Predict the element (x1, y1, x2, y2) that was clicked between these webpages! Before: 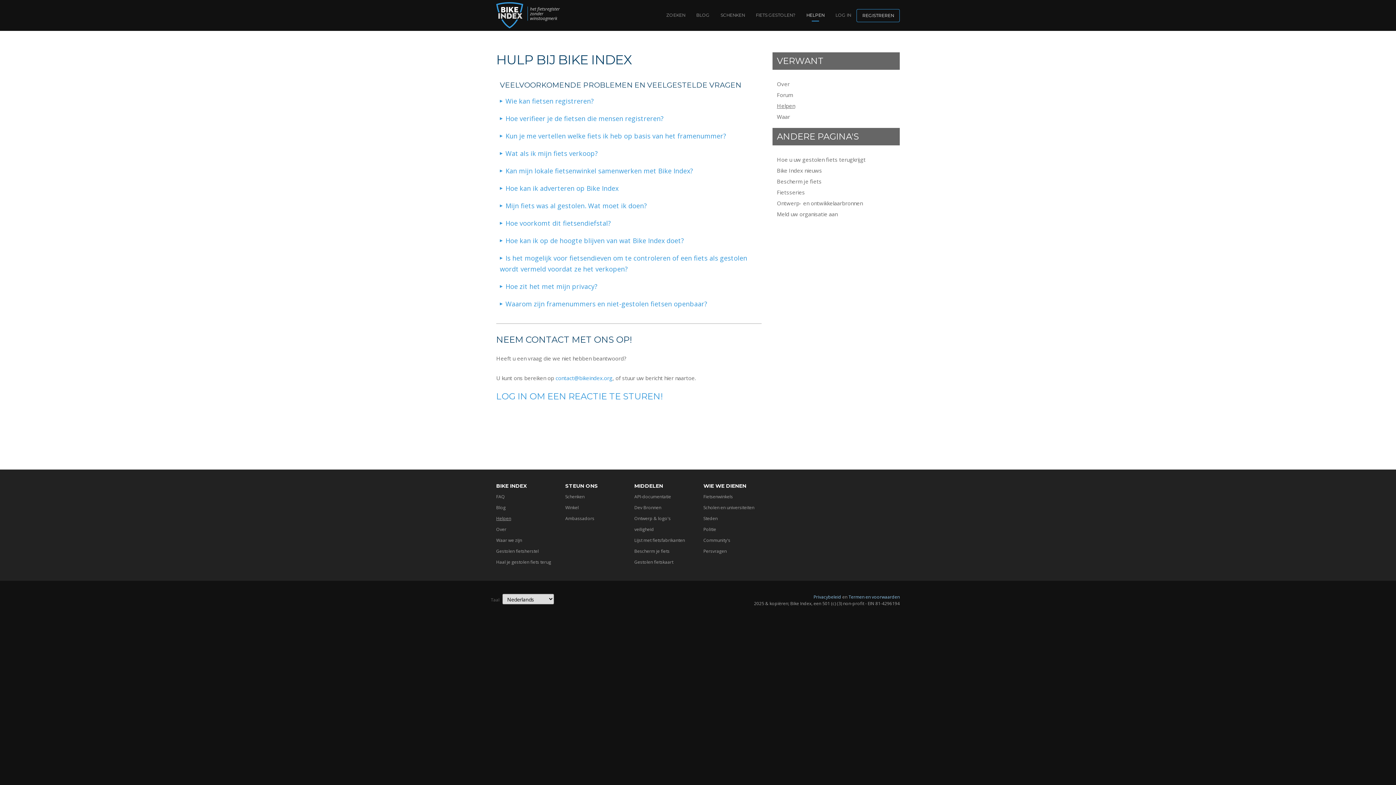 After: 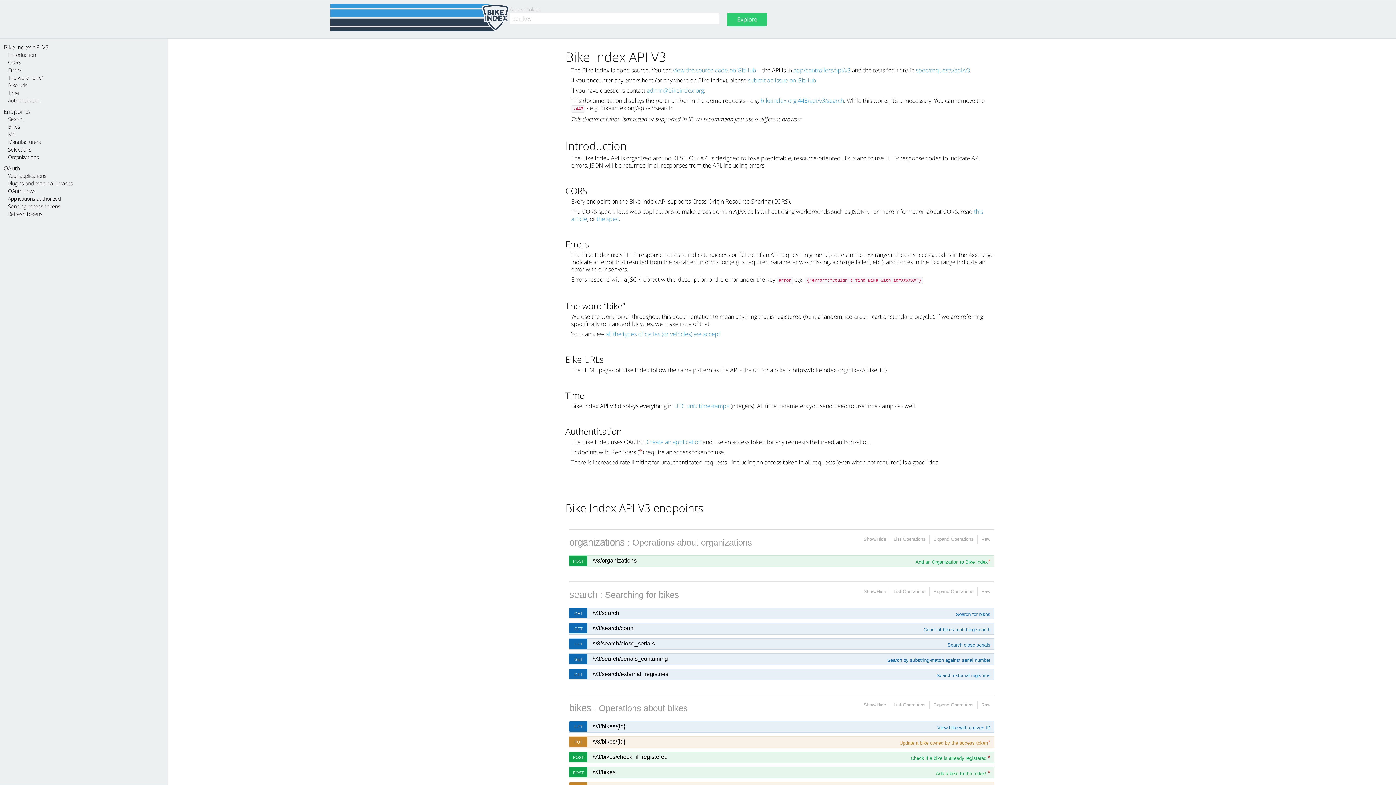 Action: label: API-documentatie bbox: (634, 493, 671, 500)